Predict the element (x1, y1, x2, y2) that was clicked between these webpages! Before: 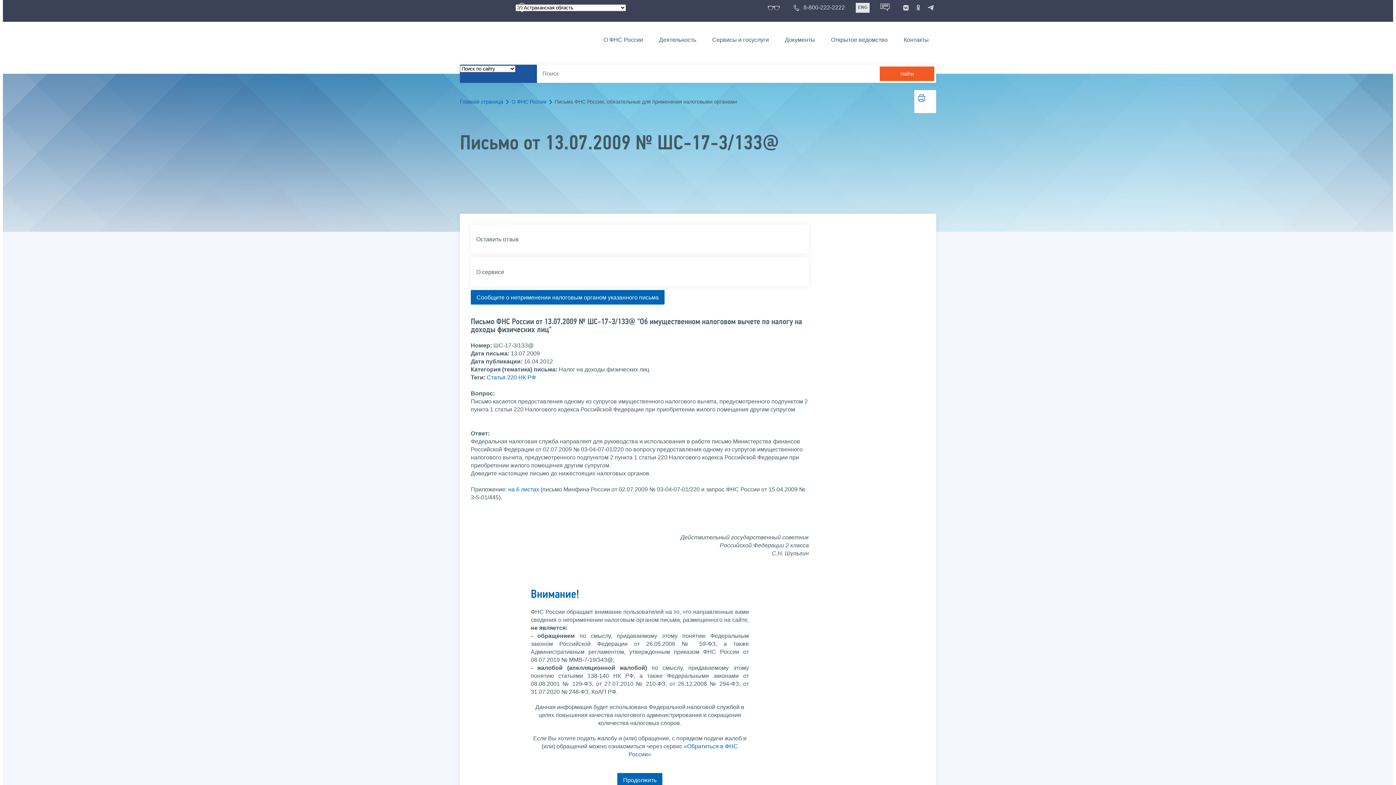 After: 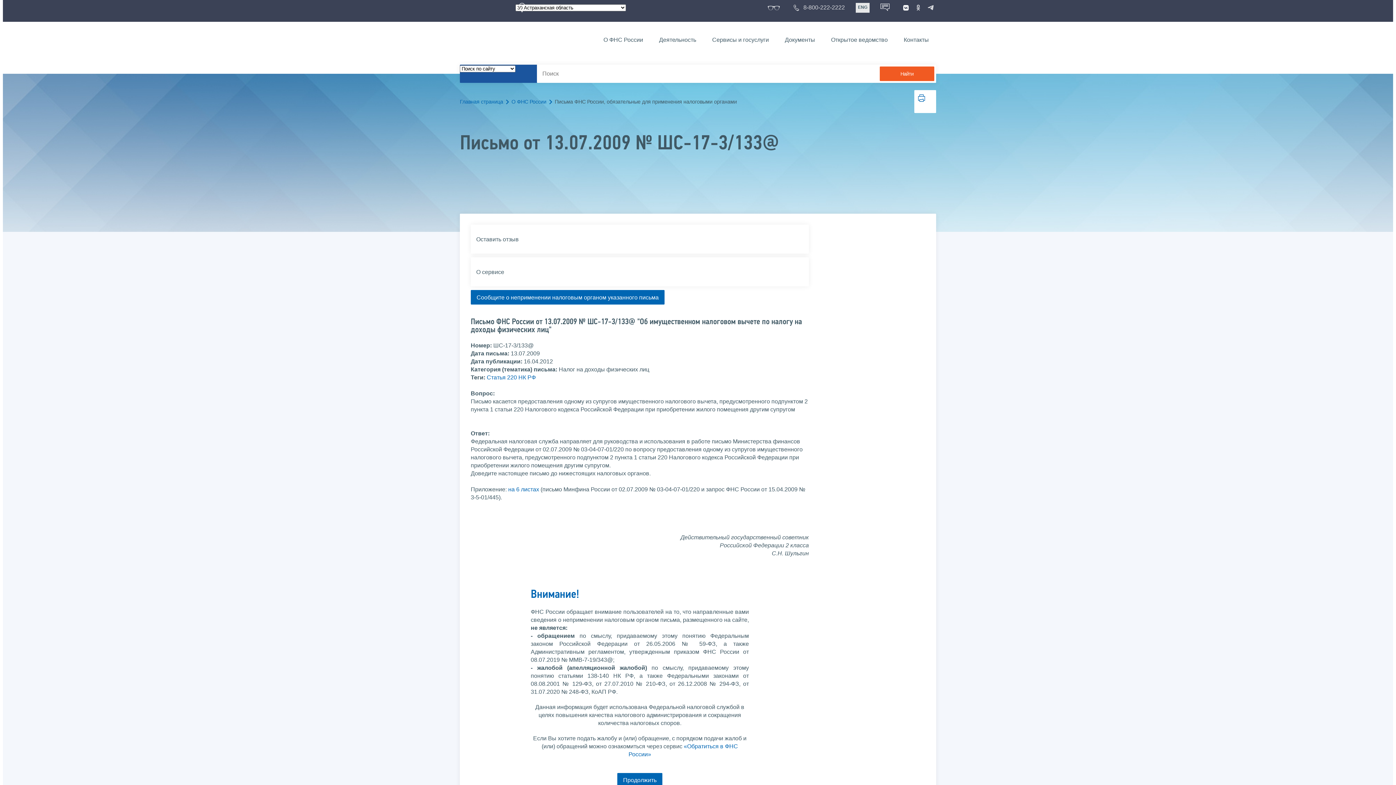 Action: bbox: (900, 2, 911, 13)